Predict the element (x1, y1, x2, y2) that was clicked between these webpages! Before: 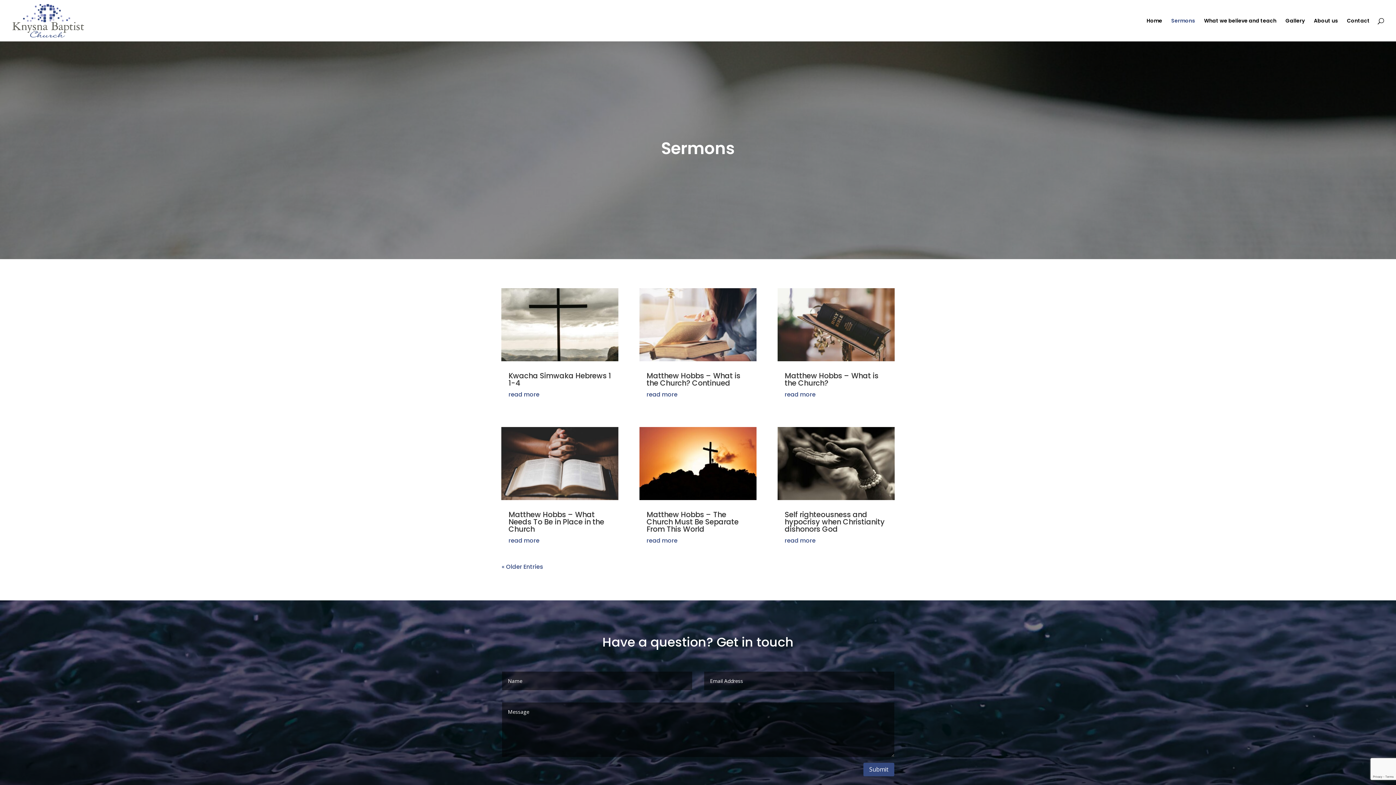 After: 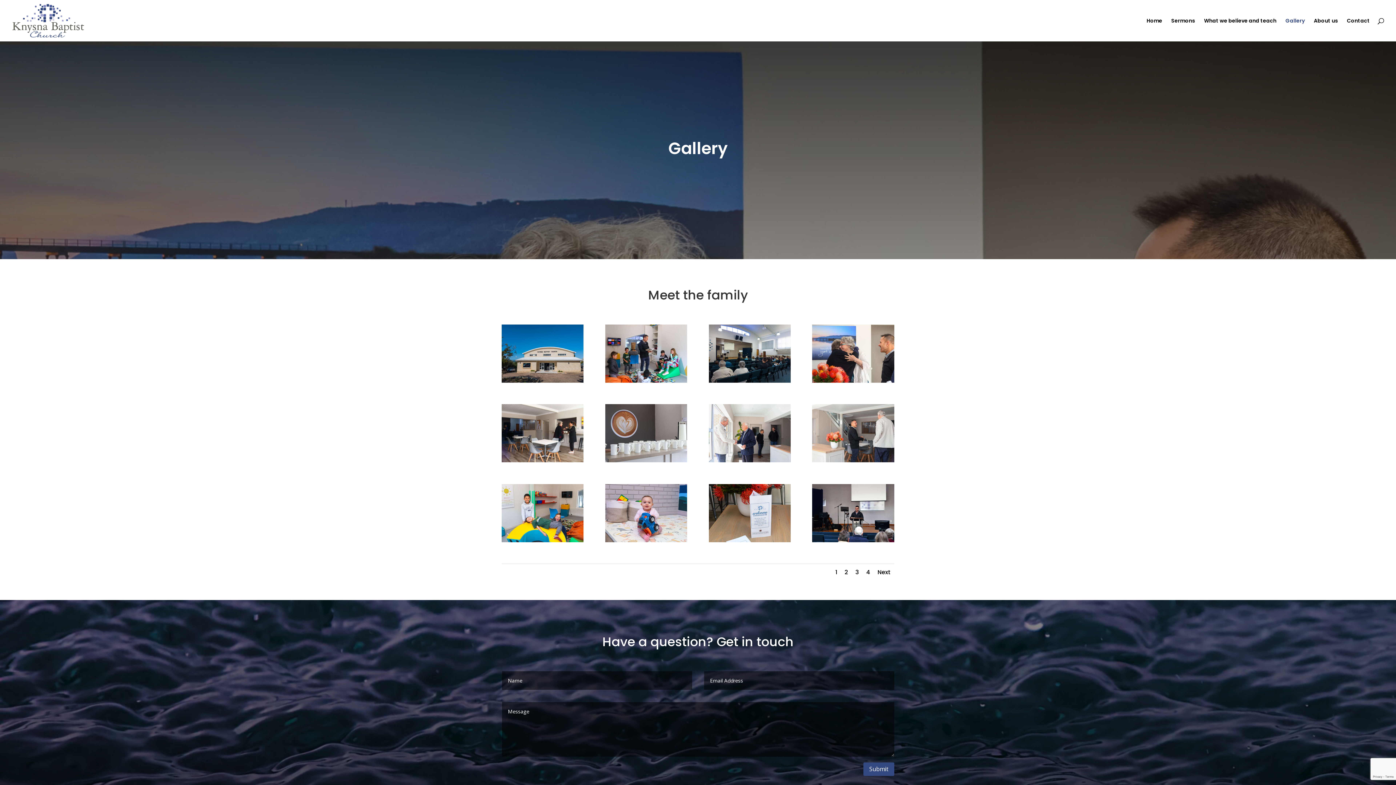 Action: label: Gallery bbox: (1285, 18, 1305, 41)